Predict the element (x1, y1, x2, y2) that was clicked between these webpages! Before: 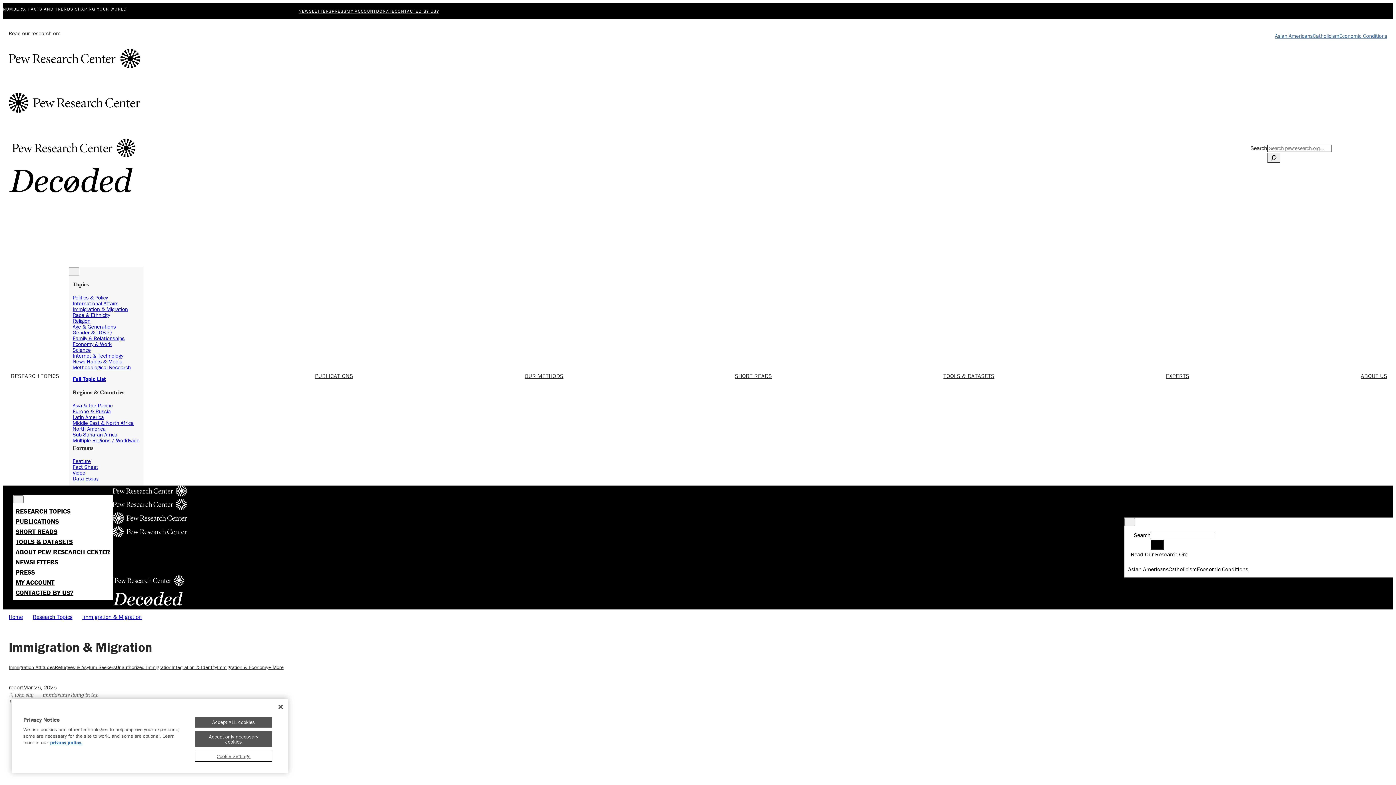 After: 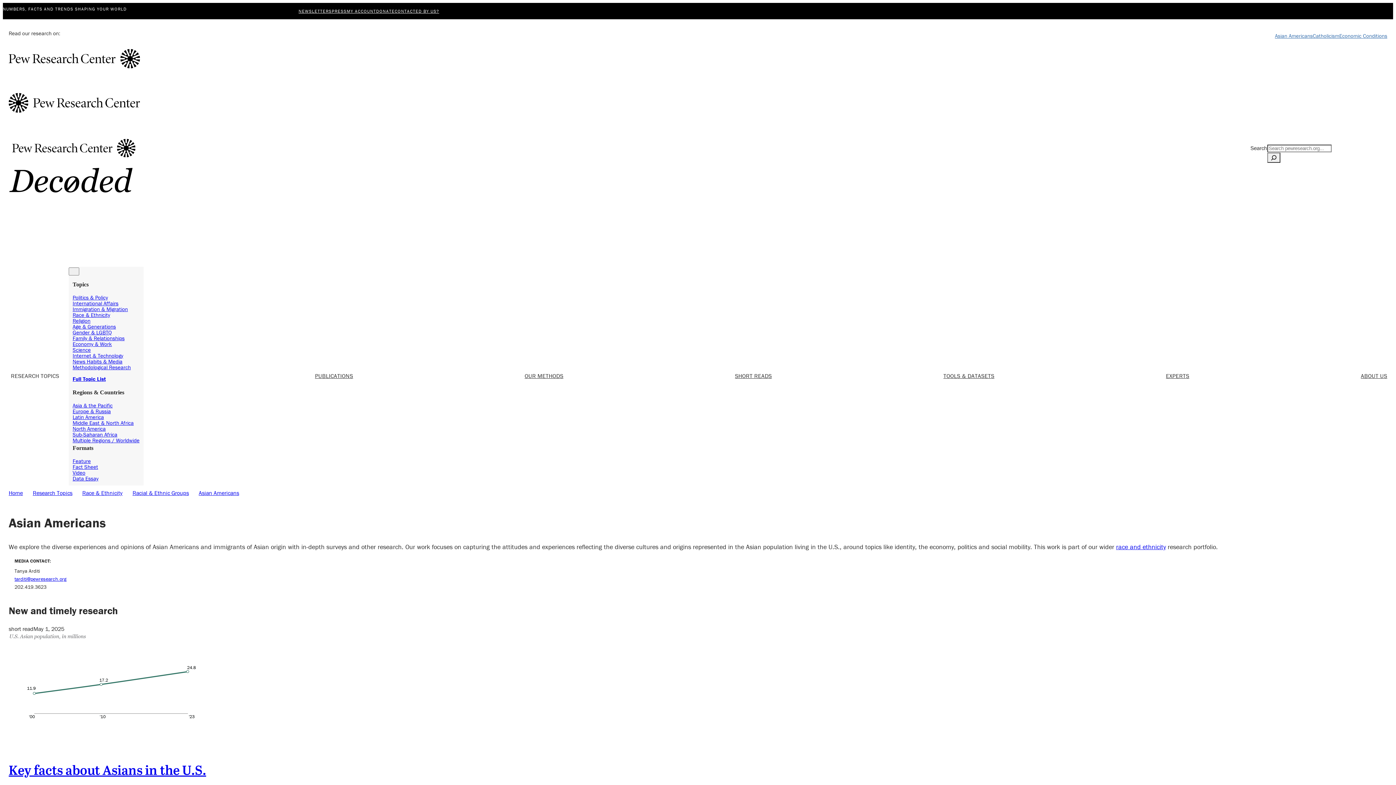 Action: label: Asian Americans bbox: (1275, 31, 1313, 40)